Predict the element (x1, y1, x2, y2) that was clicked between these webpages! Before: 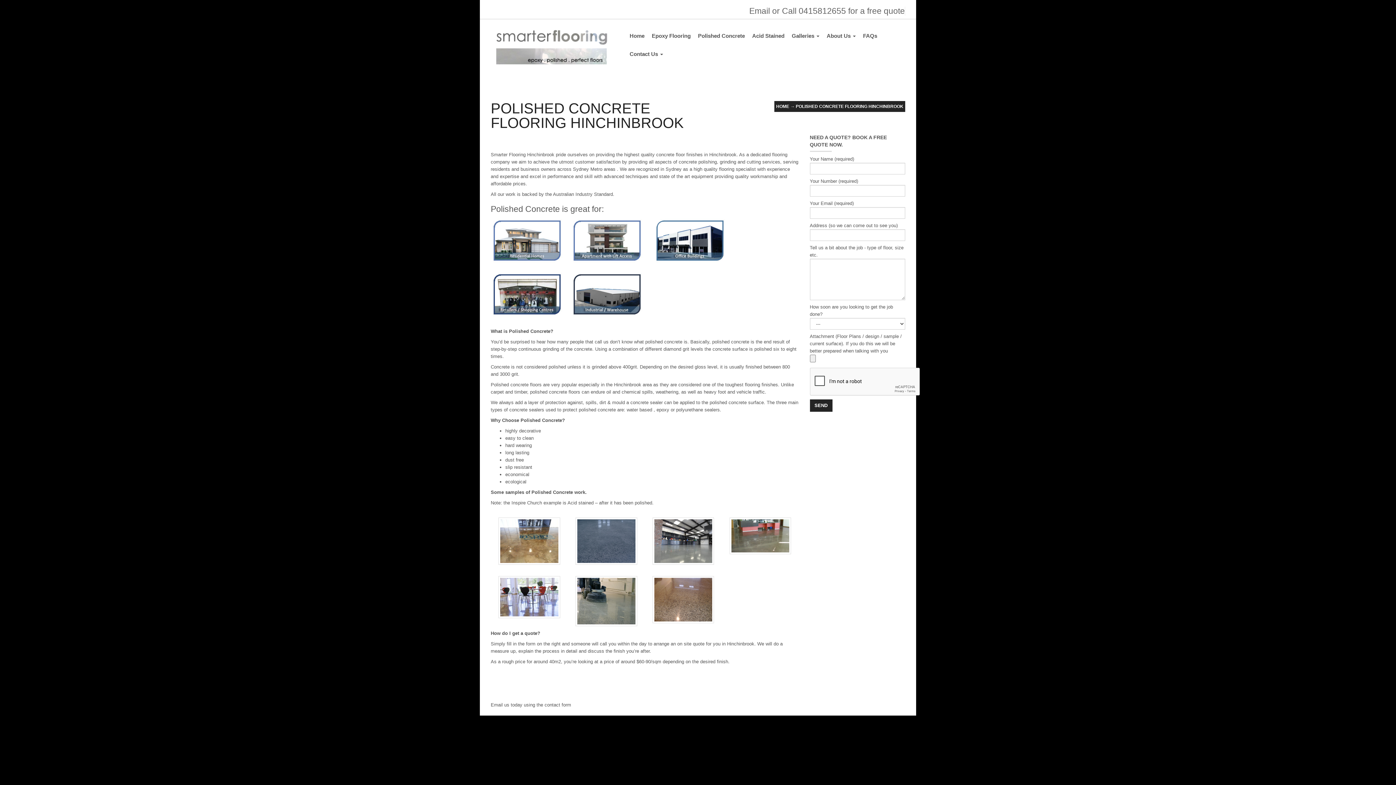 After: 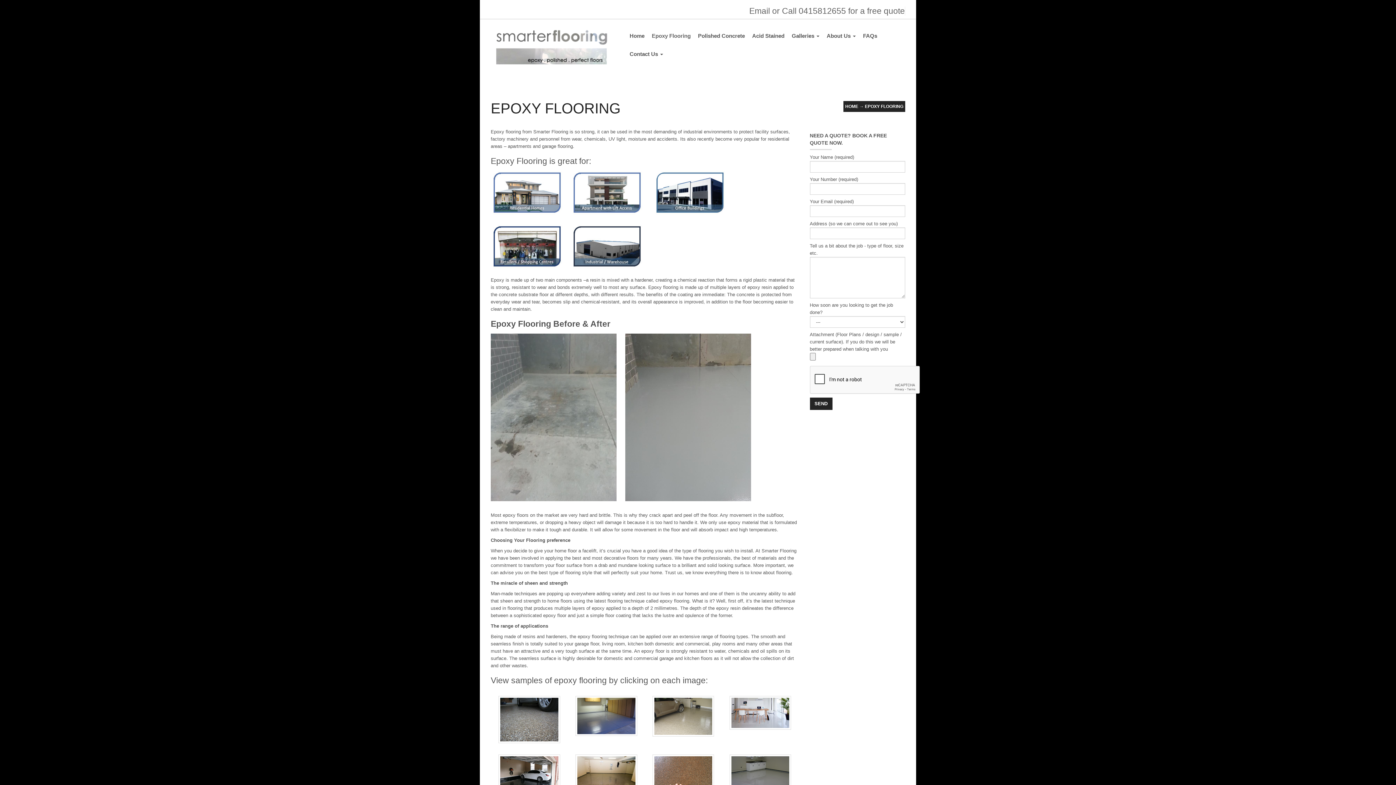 Action: label: Epoxy Flooring bbox: (648, 28, 694, 46)